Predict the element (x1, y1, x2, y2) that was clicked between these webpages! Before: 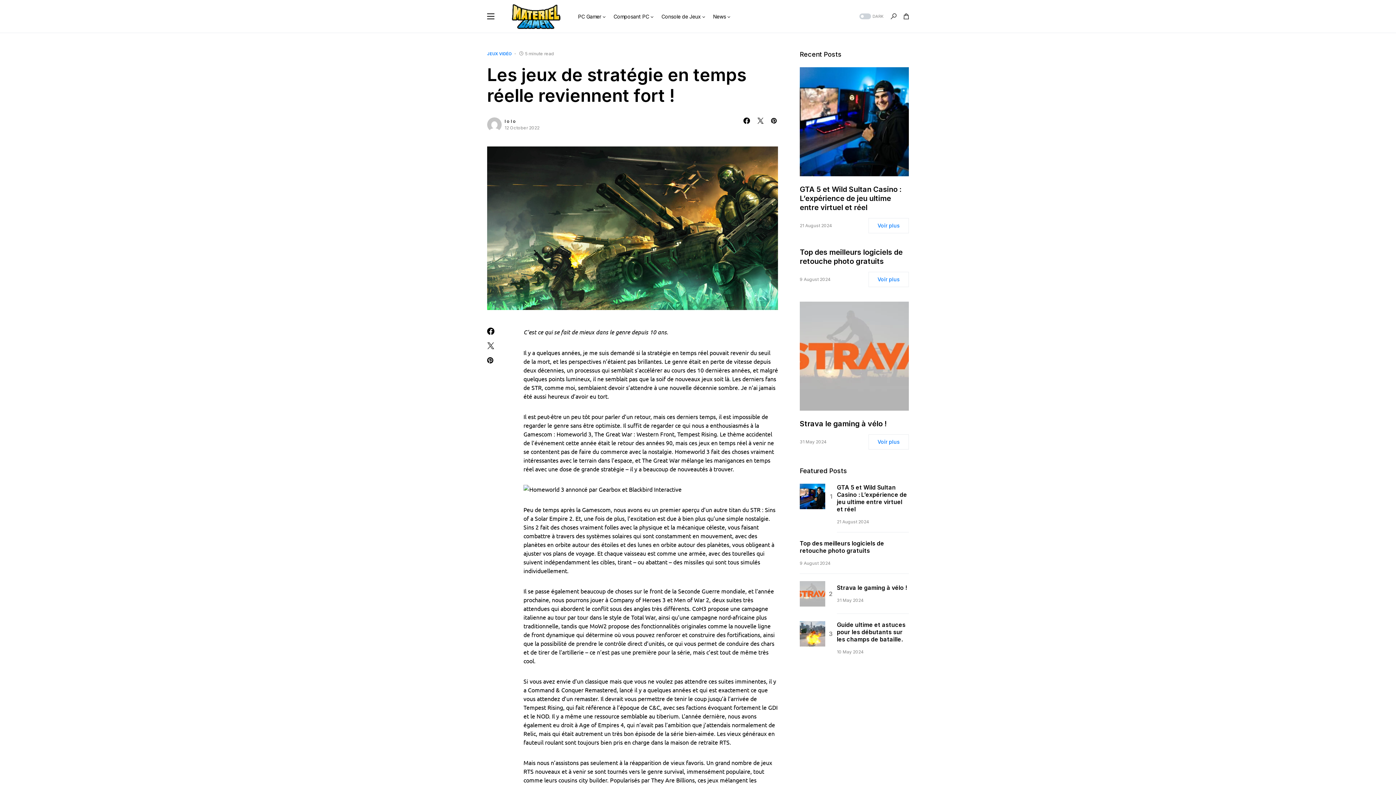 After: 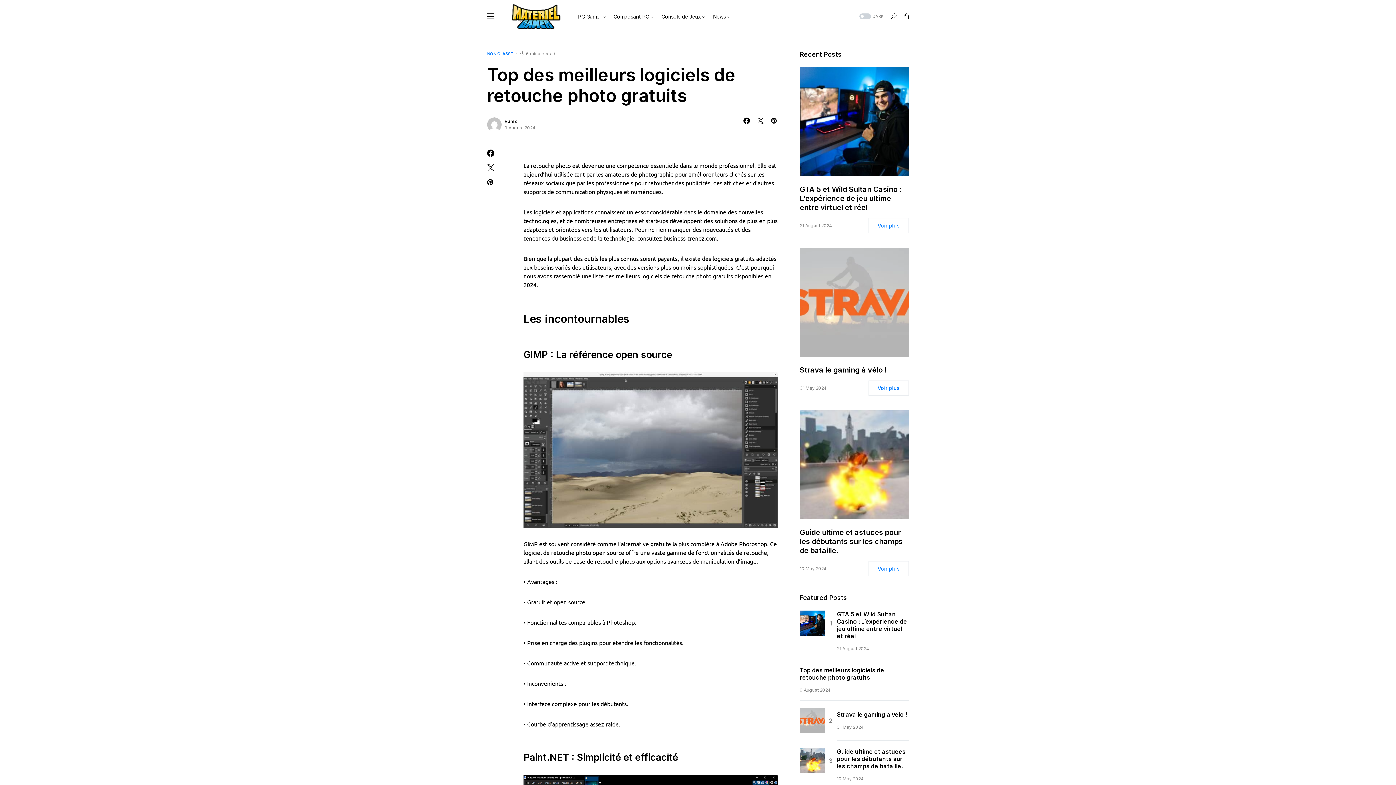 Action: label: Voir plus bbox: (868, 272, 909, 287)